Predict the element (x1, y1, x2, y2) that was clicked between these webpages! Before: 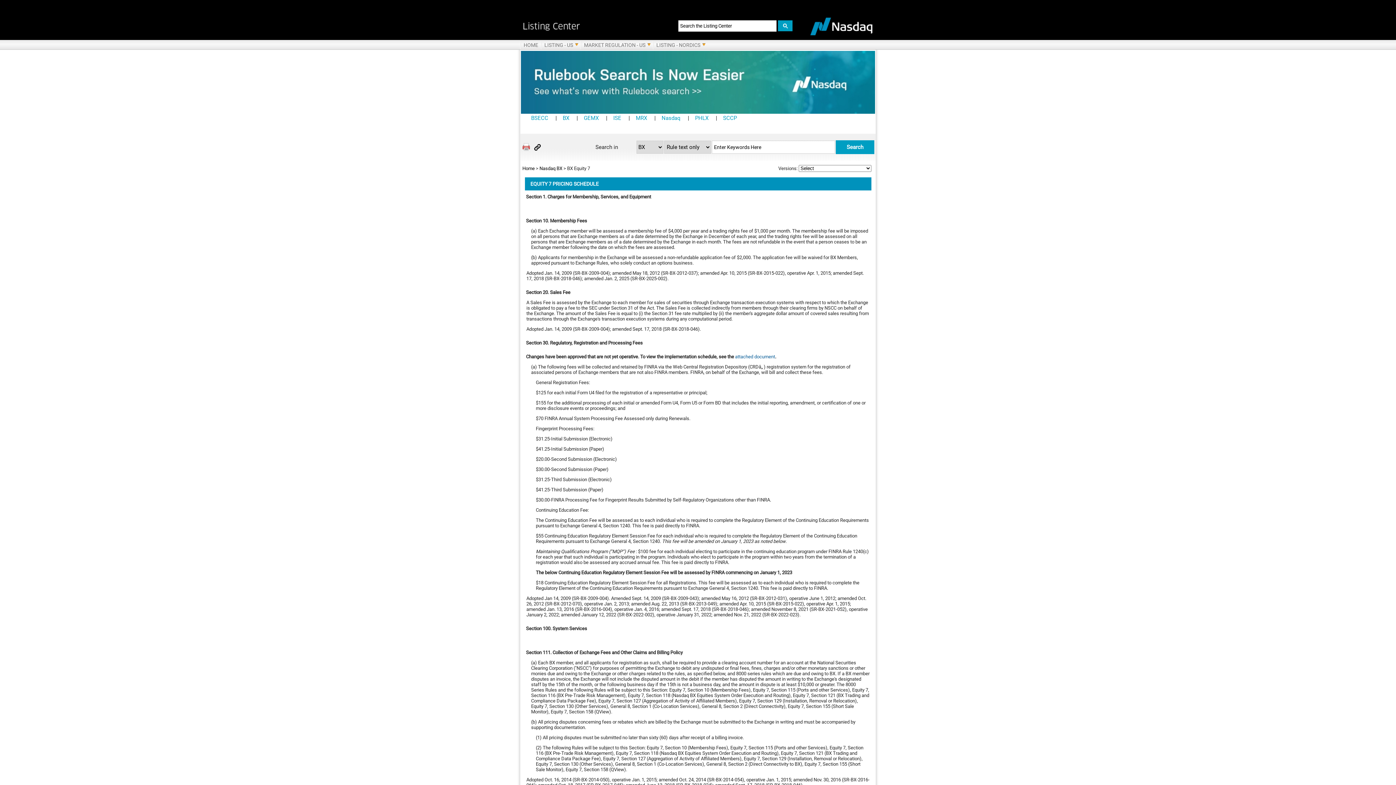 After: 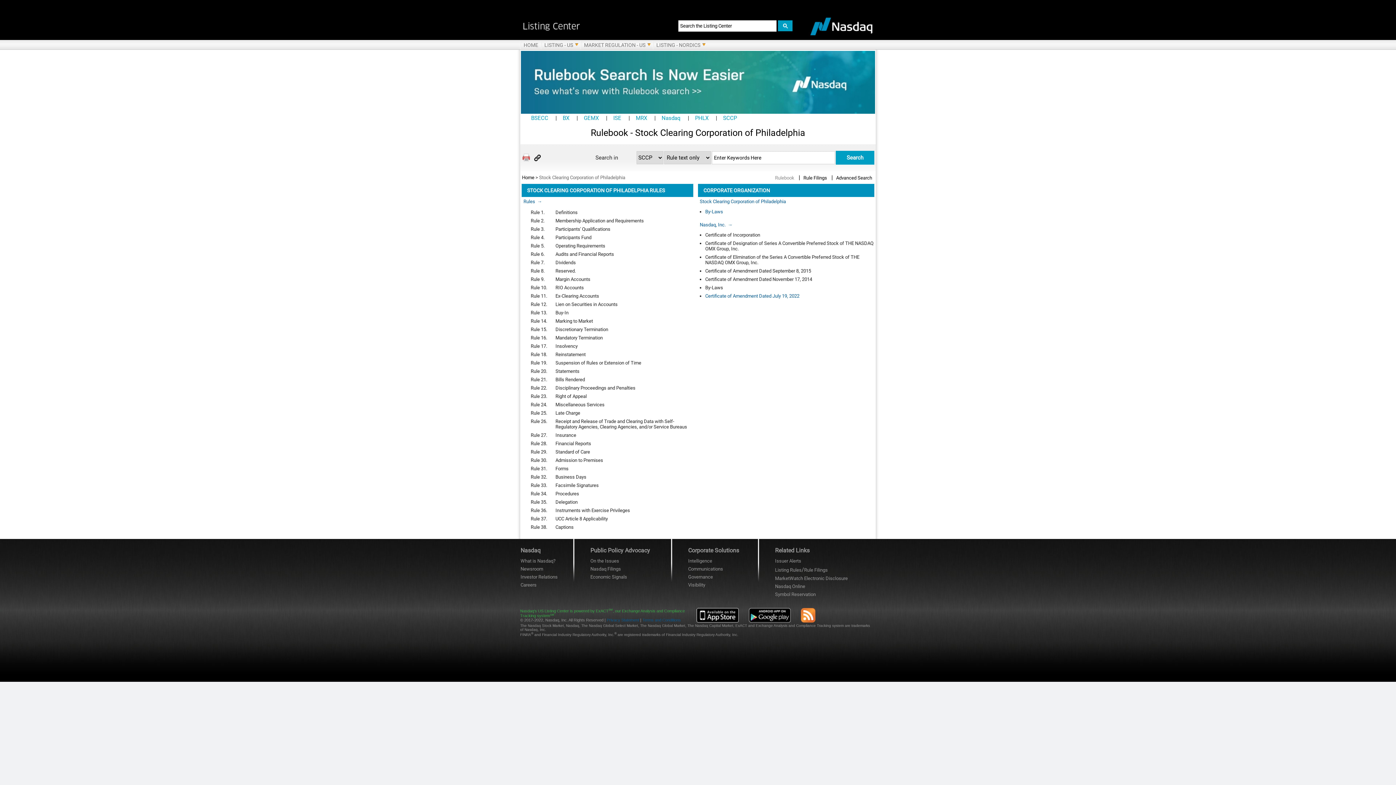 Action: bbox: (718, 114, 741, 121) label: SCCP